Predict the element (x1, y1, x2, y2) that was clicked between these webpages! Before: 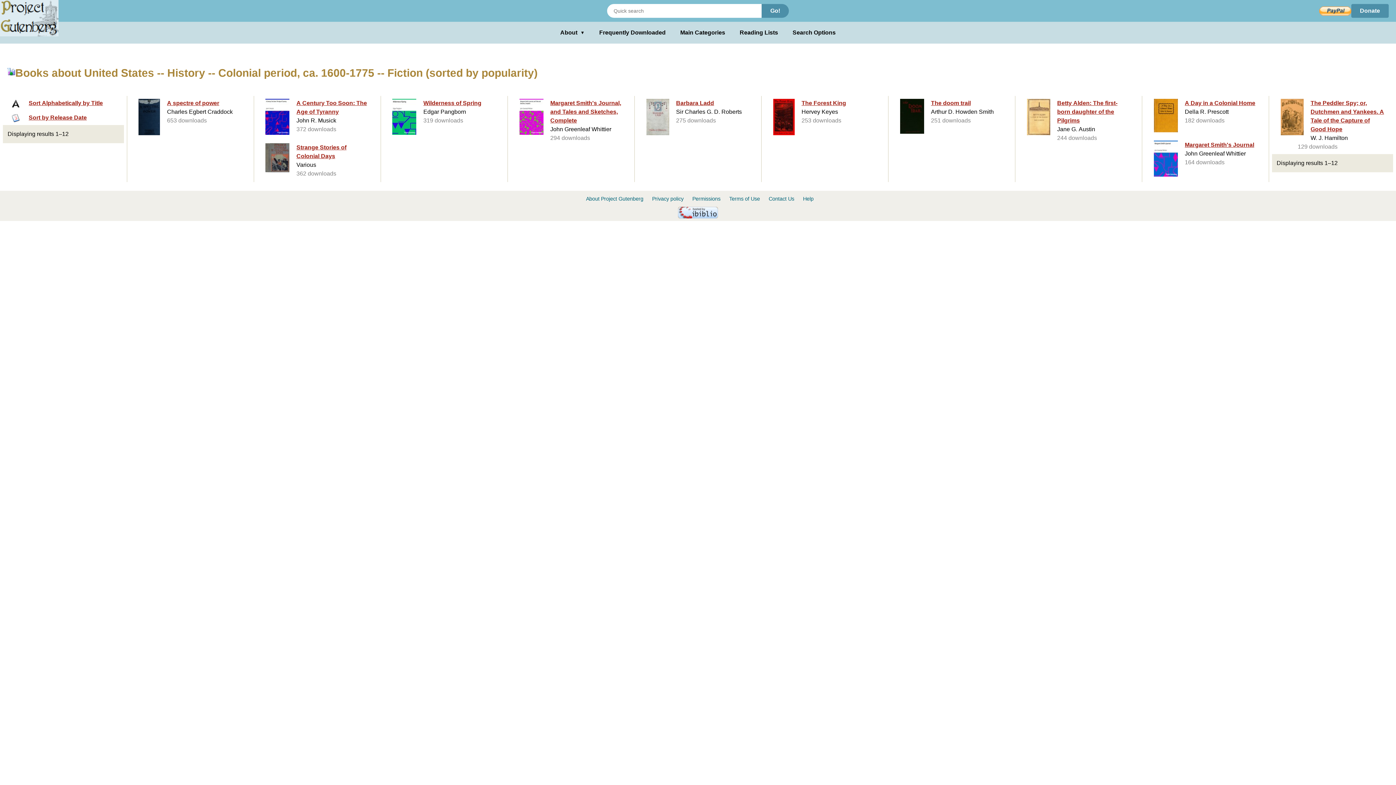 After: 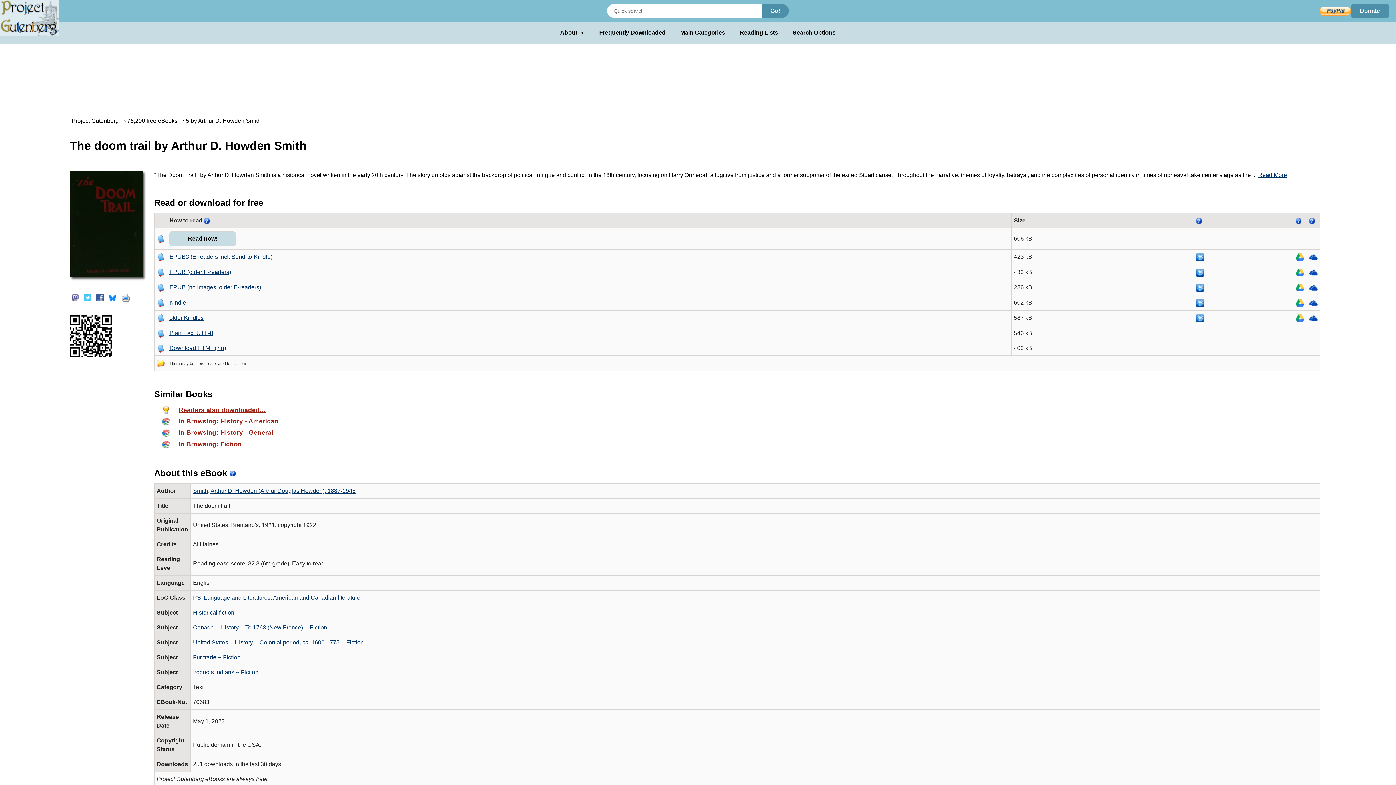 Action: label: The doom trail
Arthur D. Howden Smith
251 downloads bbox: (893, 97, 1010, 137)